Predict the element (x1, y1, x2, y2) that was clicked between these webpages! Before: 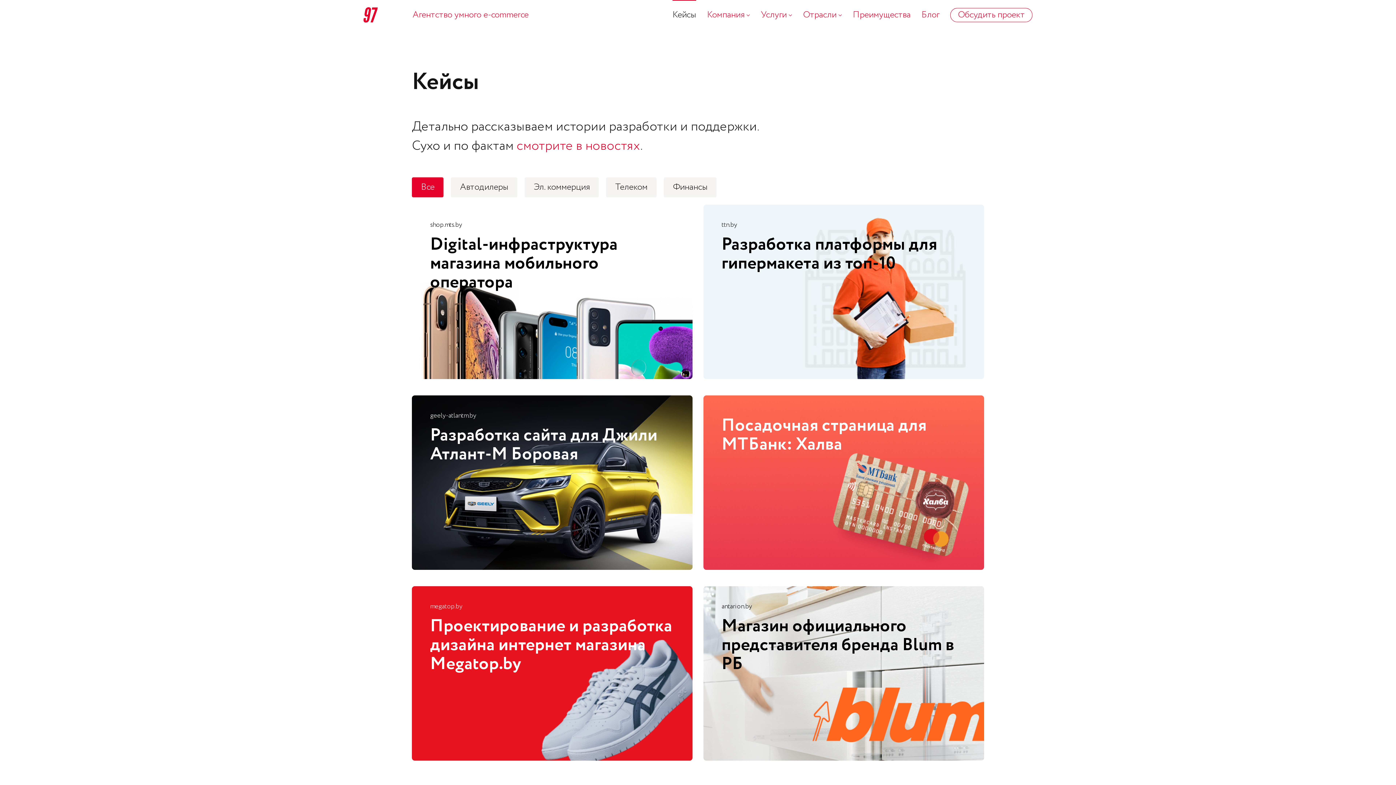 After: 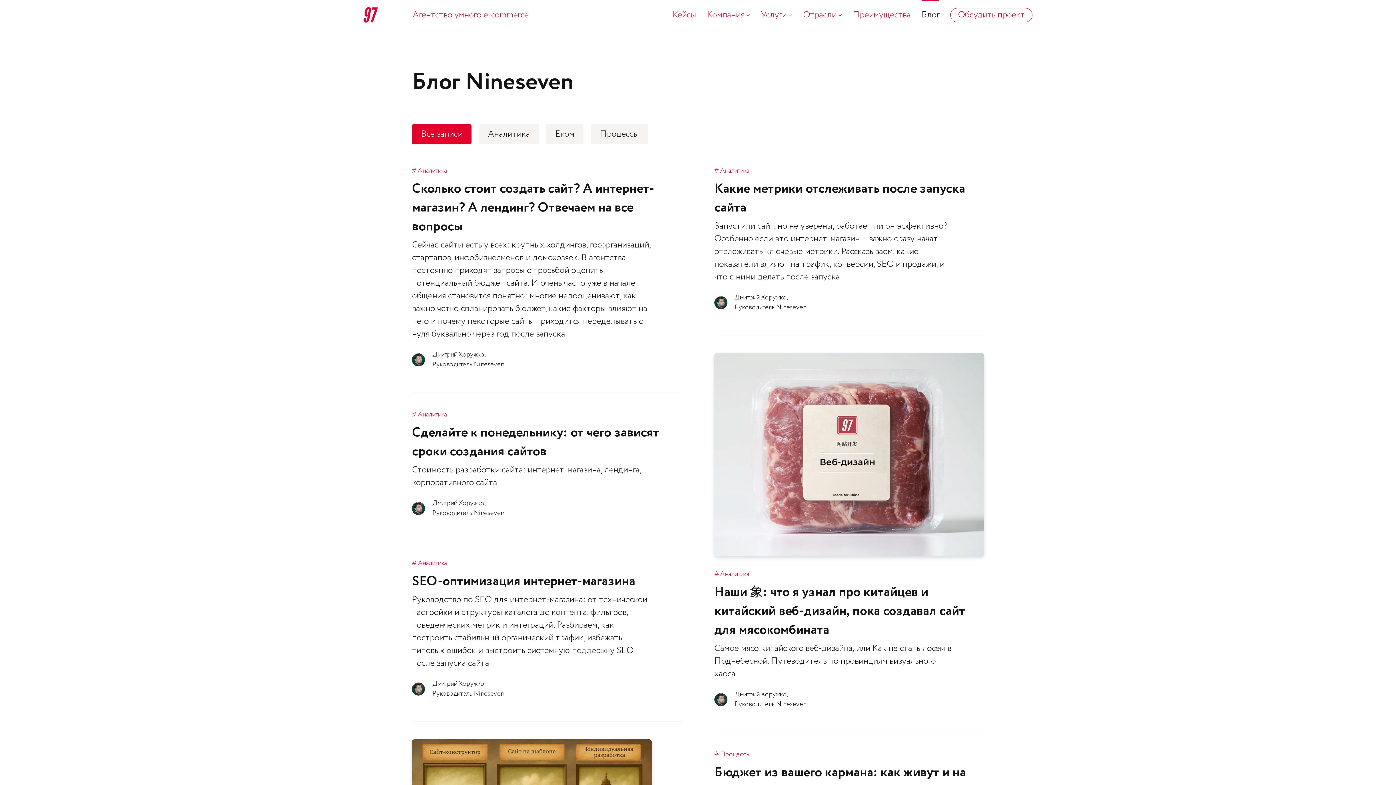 Action: bbox: (921, 0, 939, 21) label: Блог